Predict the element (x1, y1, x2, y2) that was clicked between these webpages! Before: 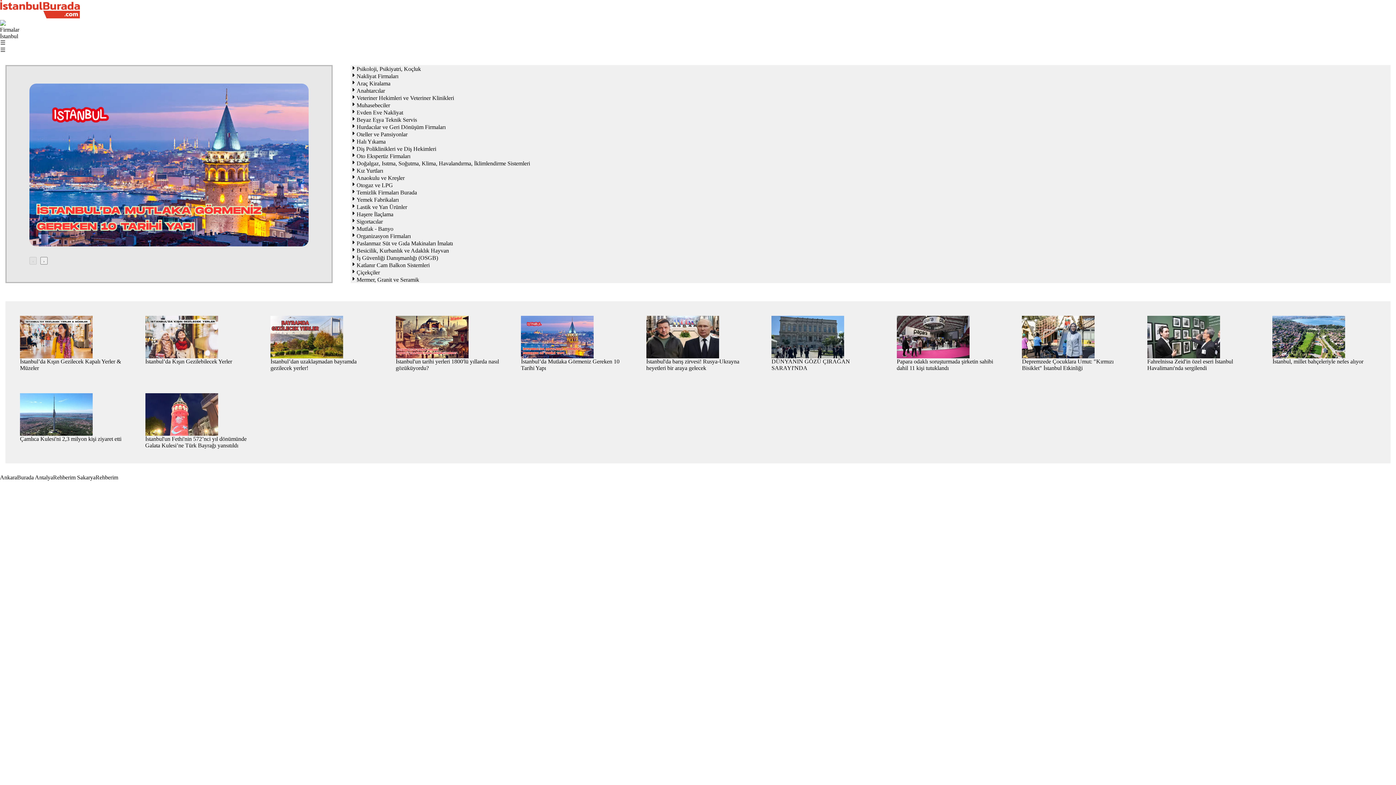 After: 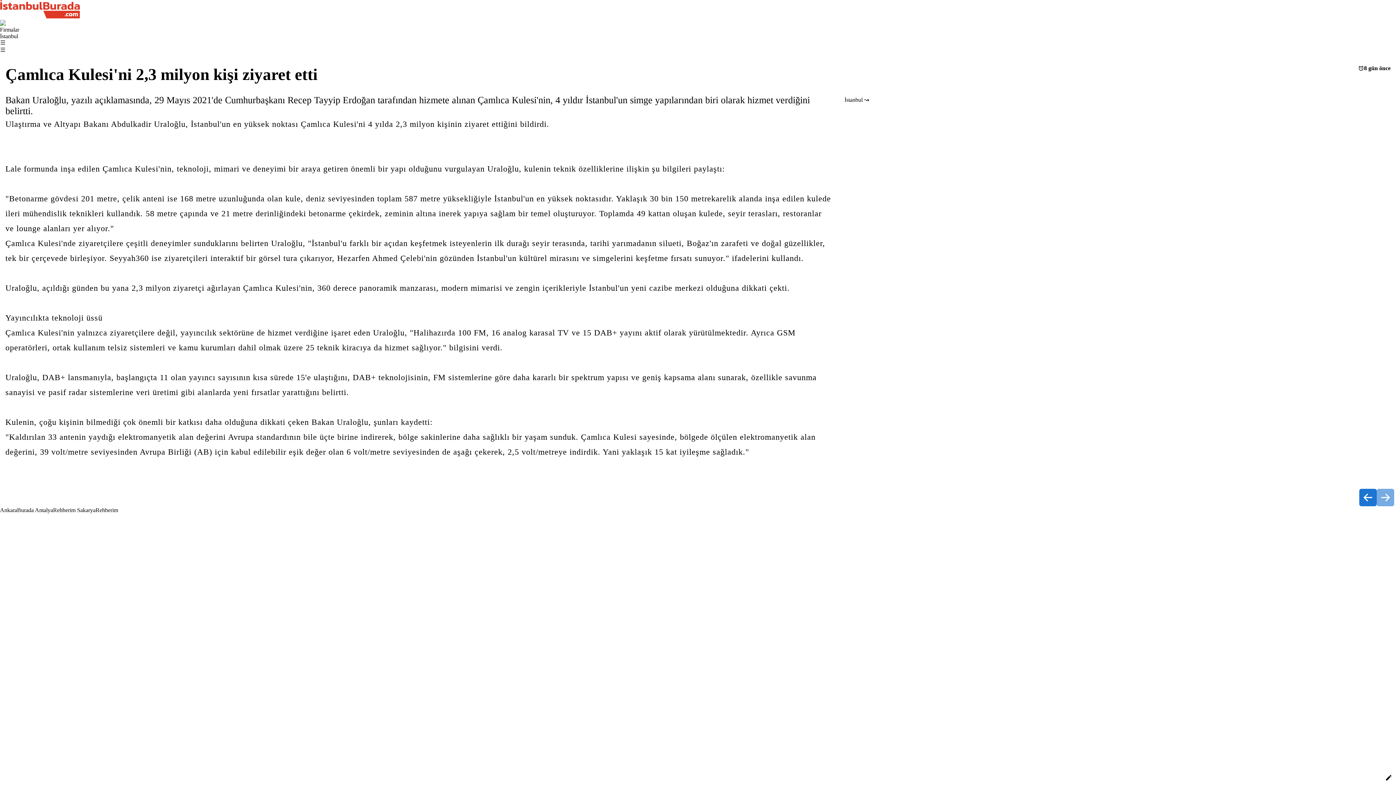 Action: bbox: (20, 435, 123, 442) label: Çamlıca Kulesi'ni 2,3 milyon kişi ziyaret etti